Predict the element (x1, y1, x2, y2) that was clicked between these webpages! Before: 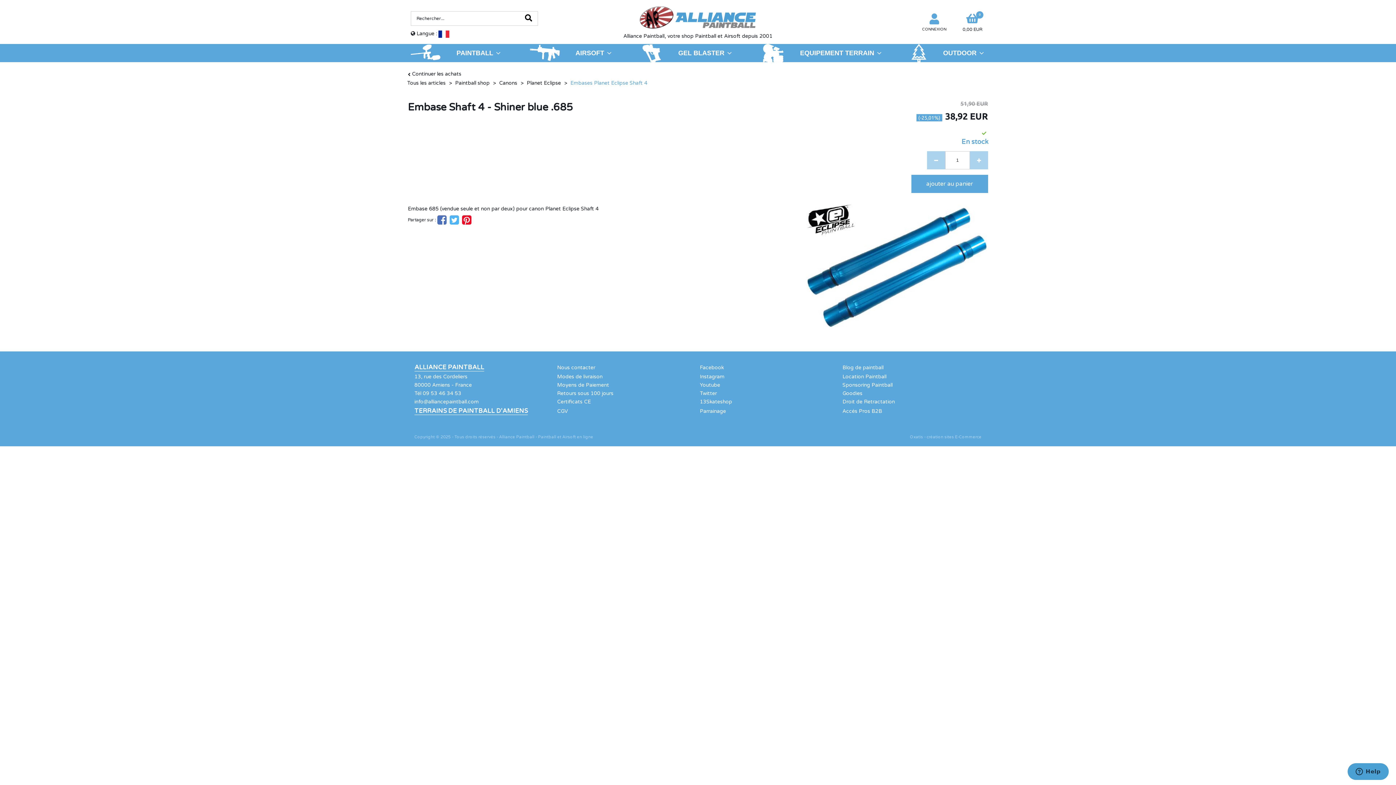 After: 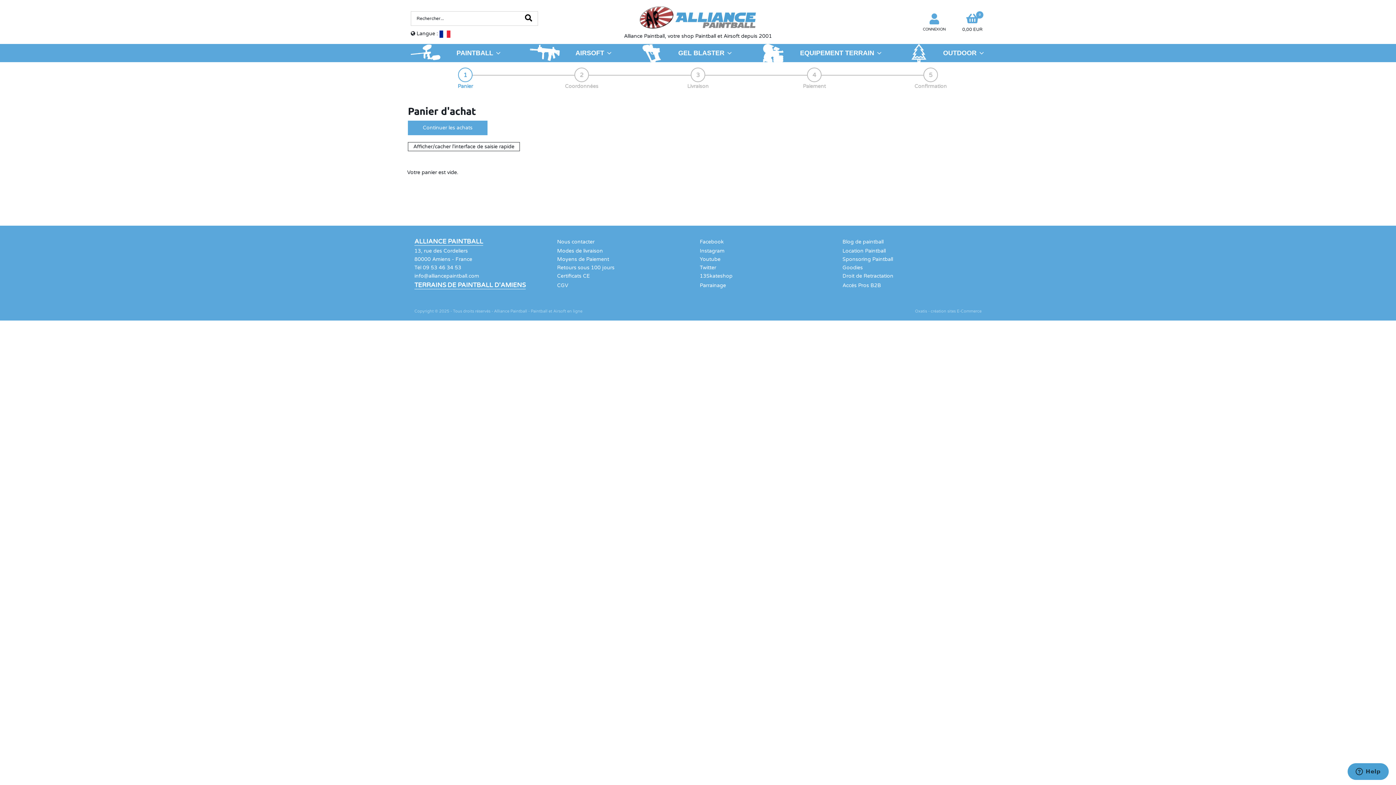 Action: bbox: (962, 25, 982, 32) label: 0
0,00 EUR